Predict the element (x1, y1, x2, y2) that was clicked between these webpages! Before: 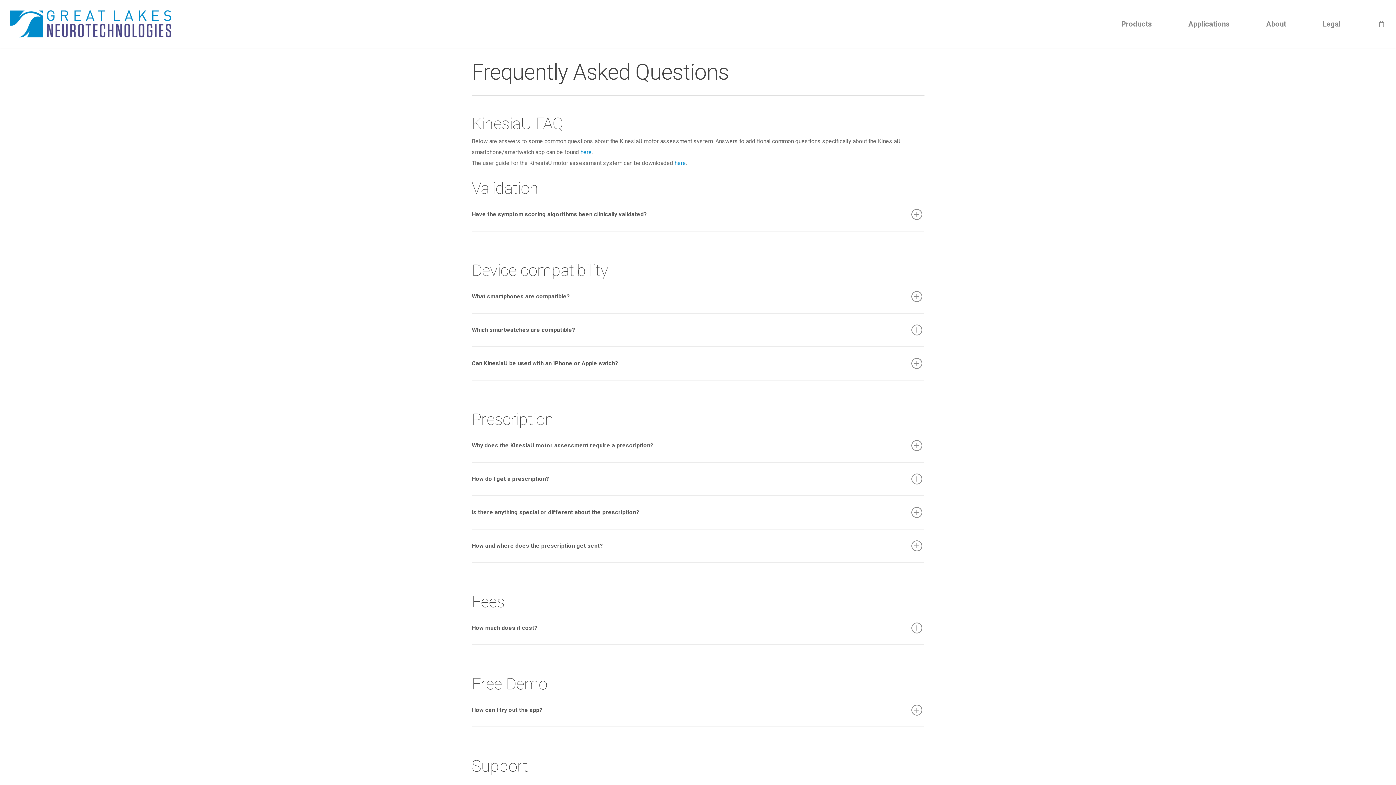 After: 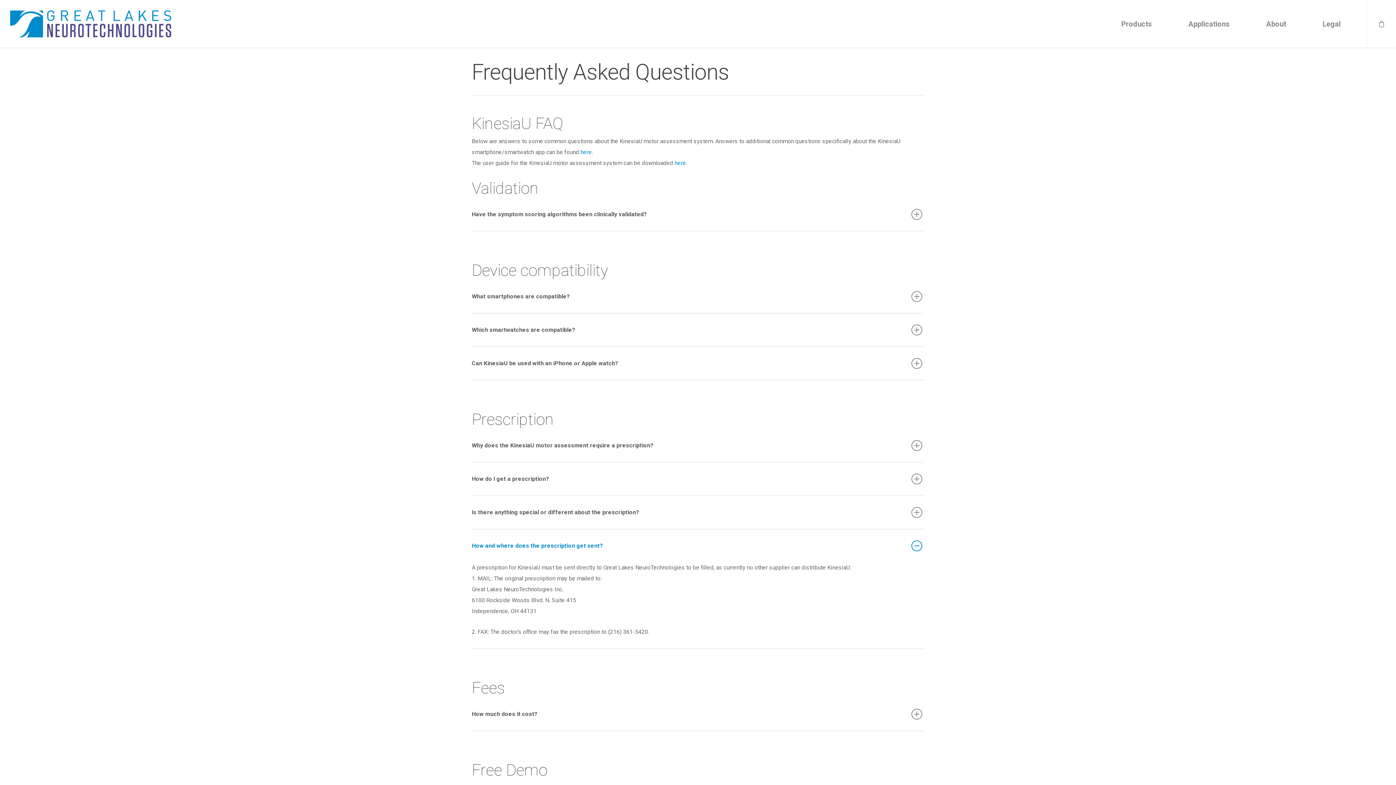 Action: bbox: (471, 529, 924, 562) label: How and where does the prescription get sent?